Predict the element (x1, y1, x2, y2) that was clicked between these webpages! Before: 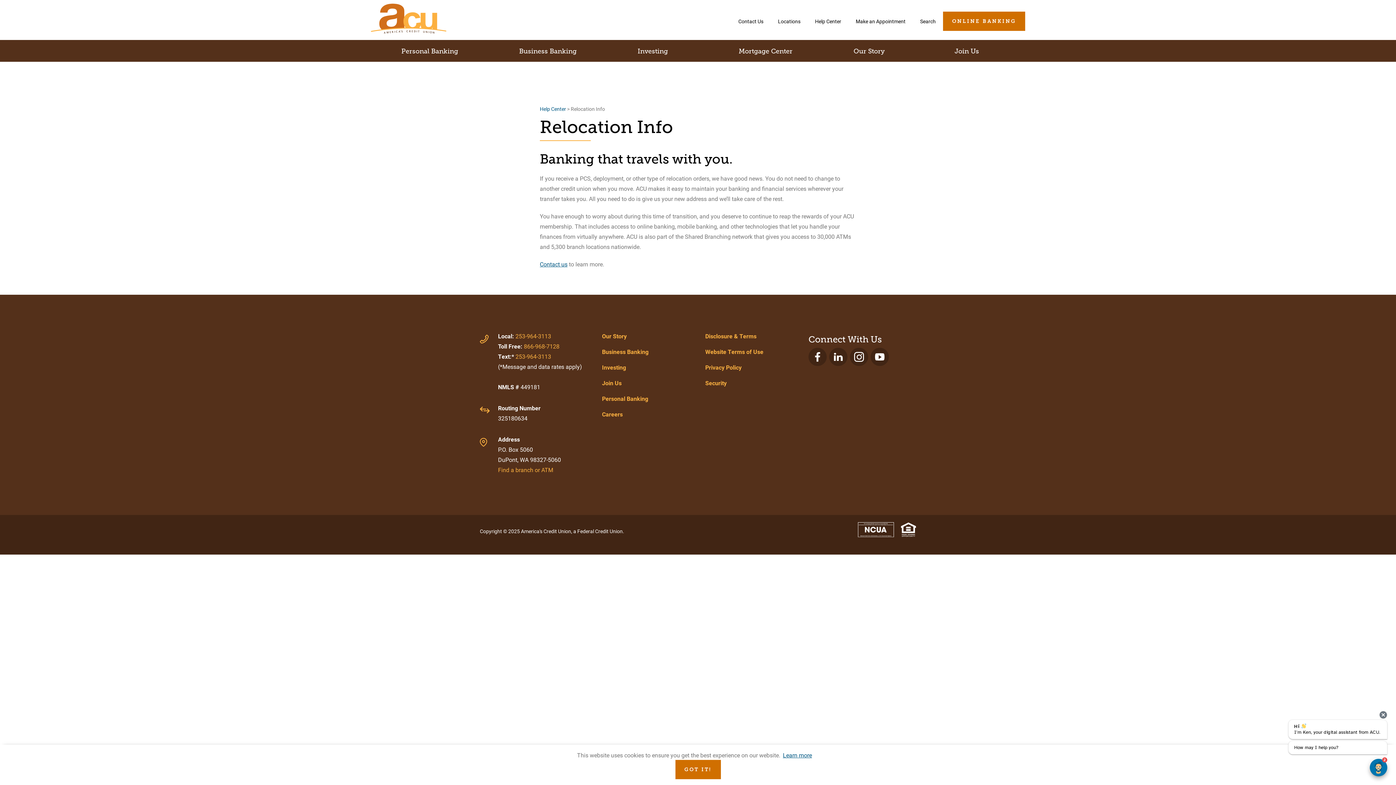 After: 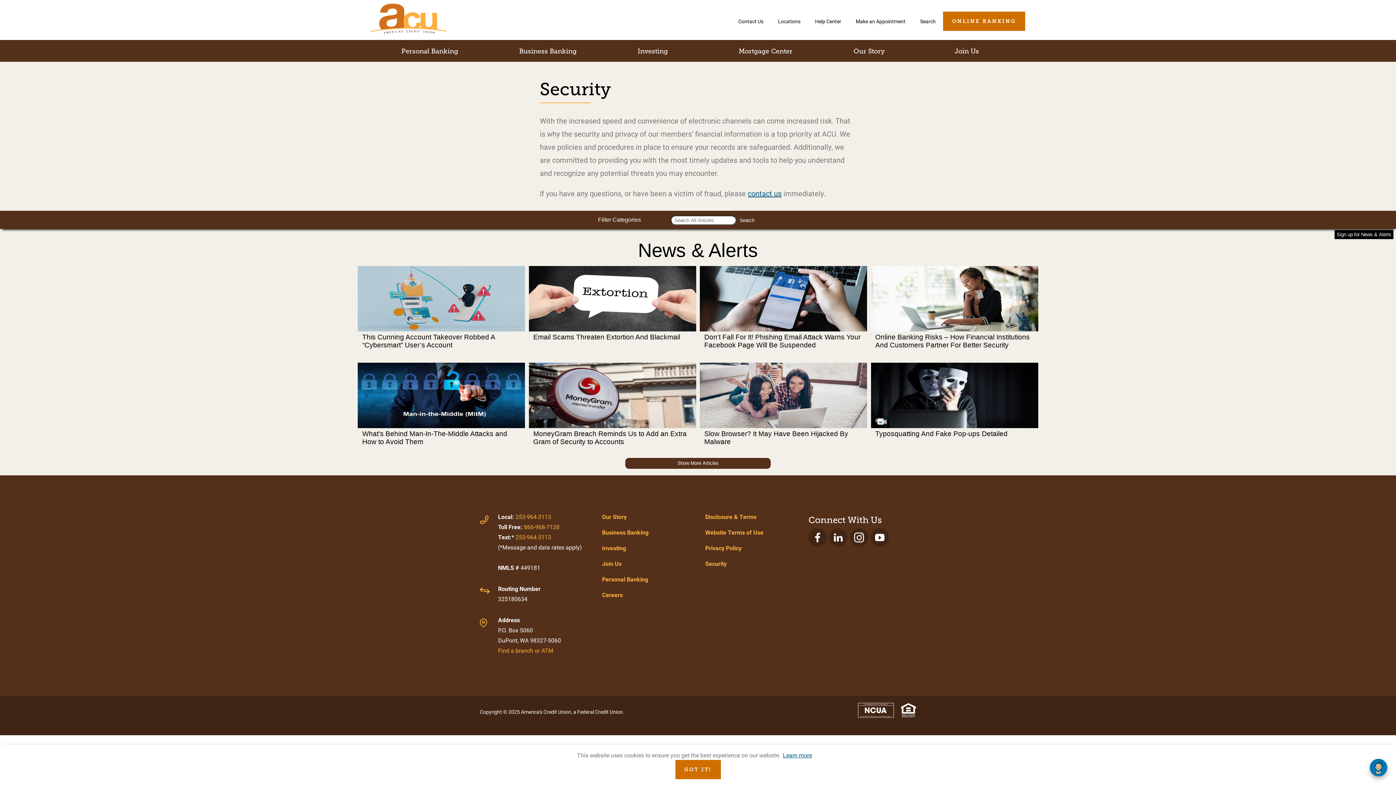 Action: bbox: (705, 378, 726, 388) label: Security